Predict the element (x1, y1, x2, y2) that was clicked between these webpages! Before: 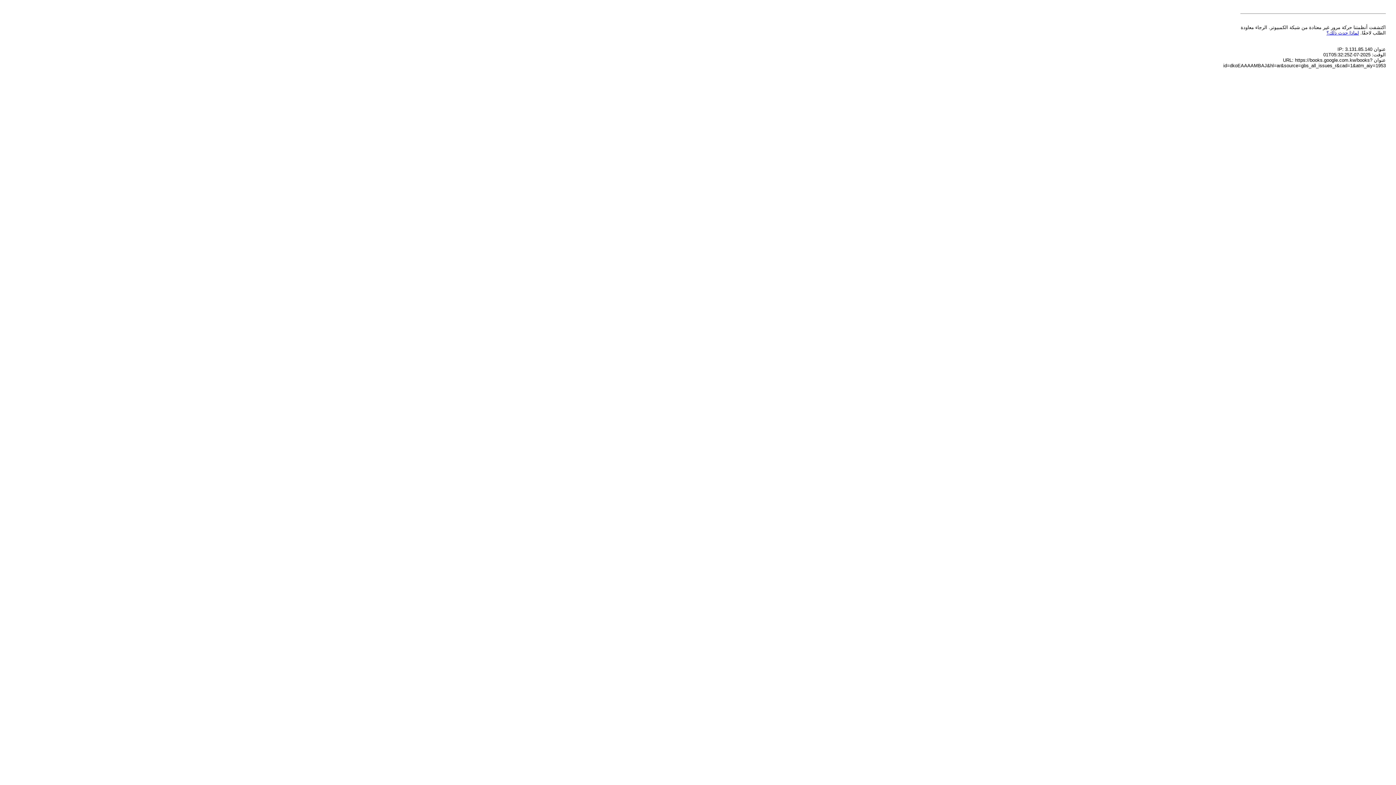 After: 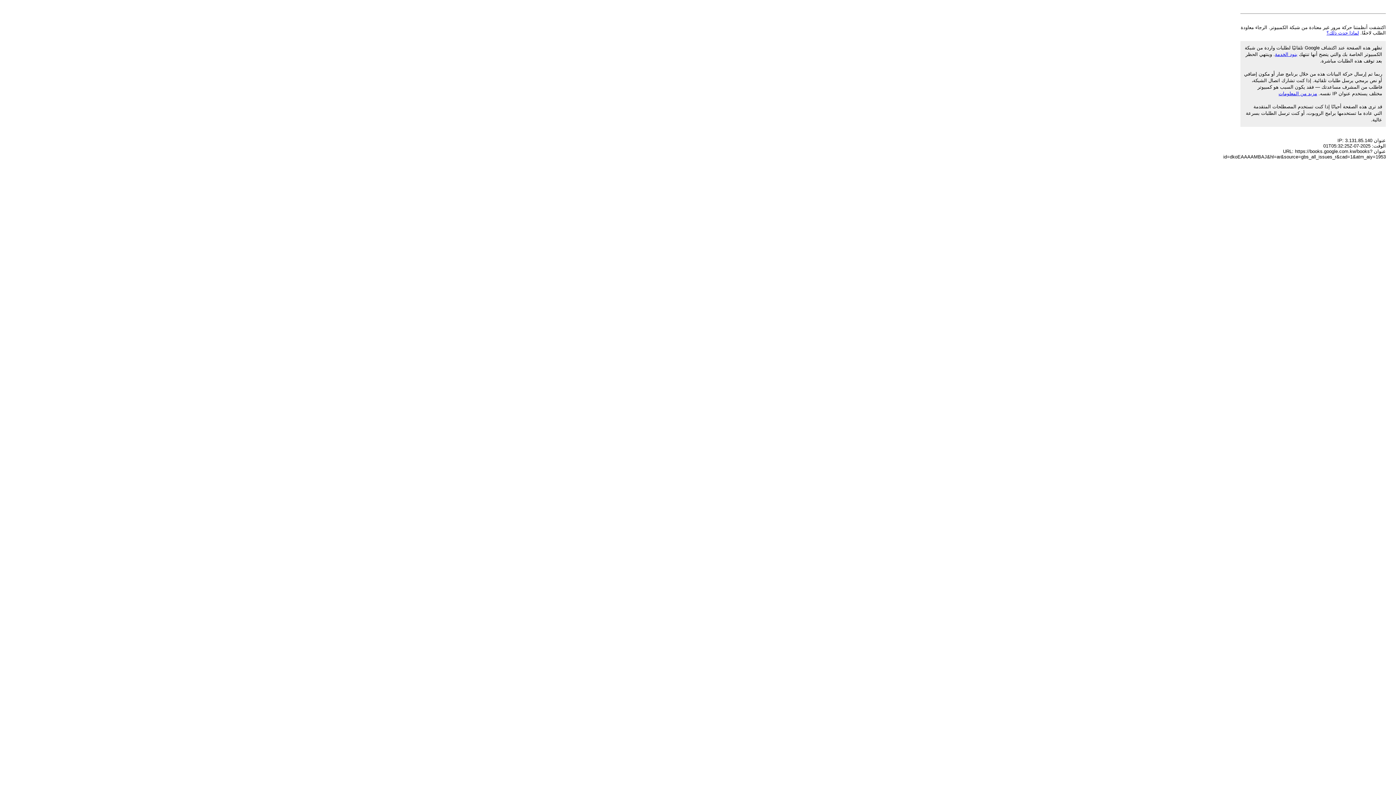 Action: label: لماذا حدث ذلك؟ bbox: (1326, 30, 1359, 35)